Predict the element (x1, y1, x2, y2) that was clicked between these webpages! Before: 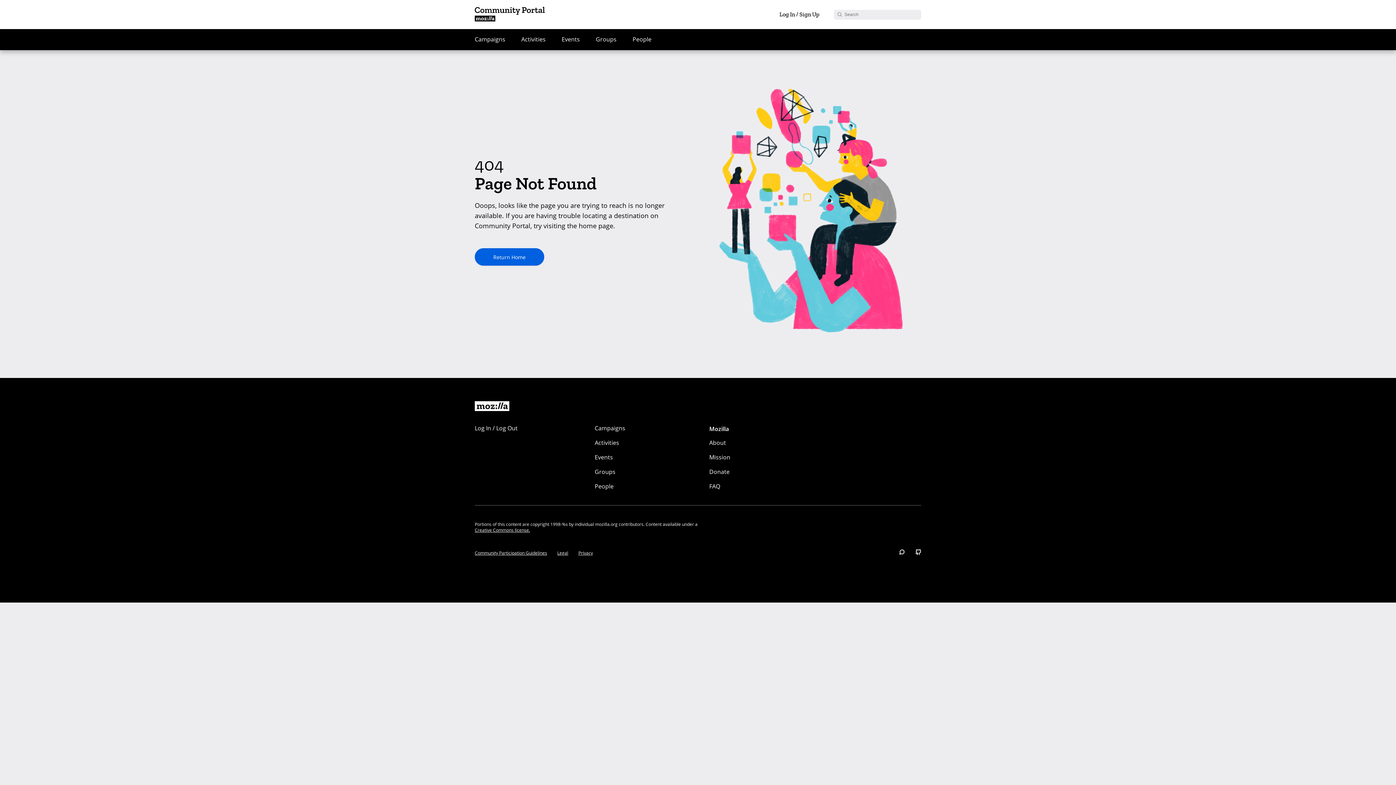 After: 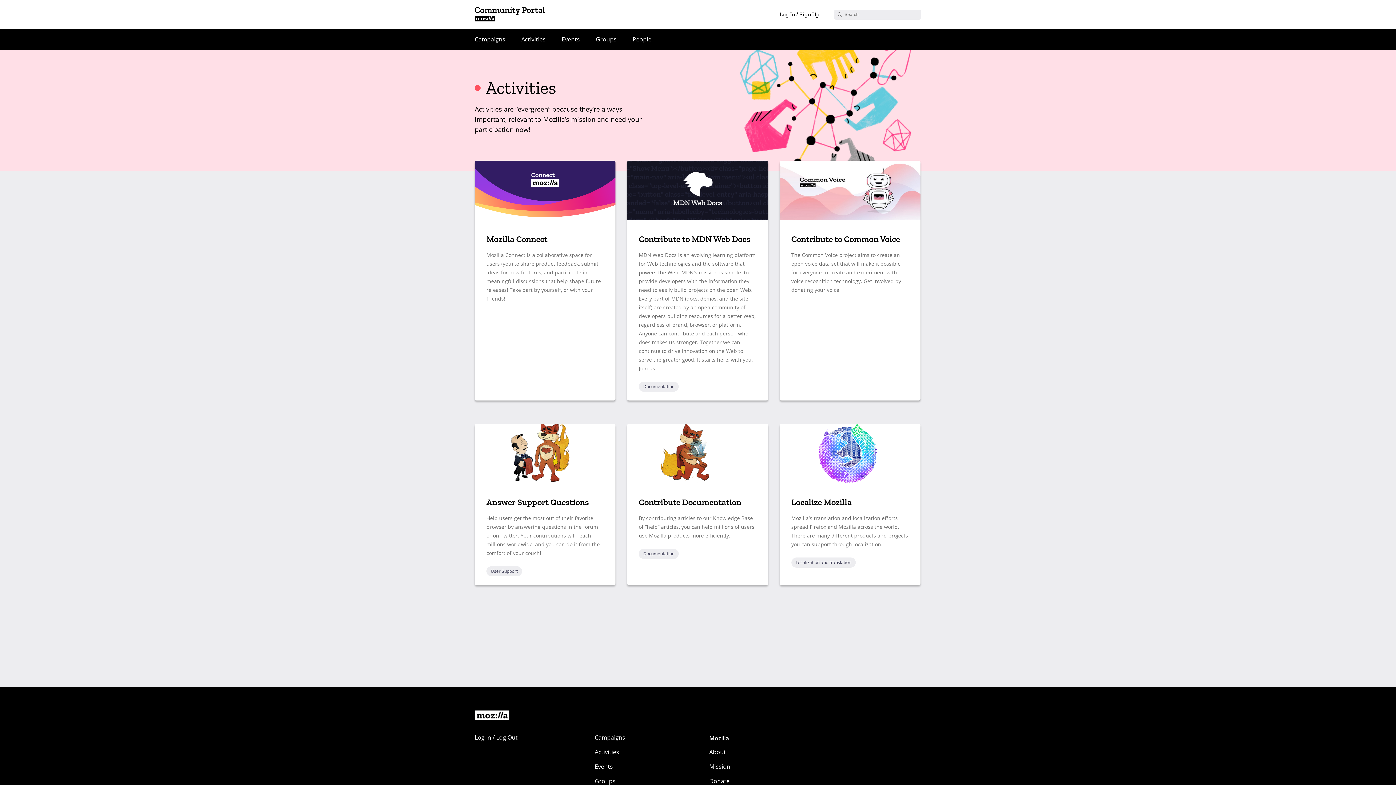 Action: bbox: (515, 29, 551, 49) label: Activities